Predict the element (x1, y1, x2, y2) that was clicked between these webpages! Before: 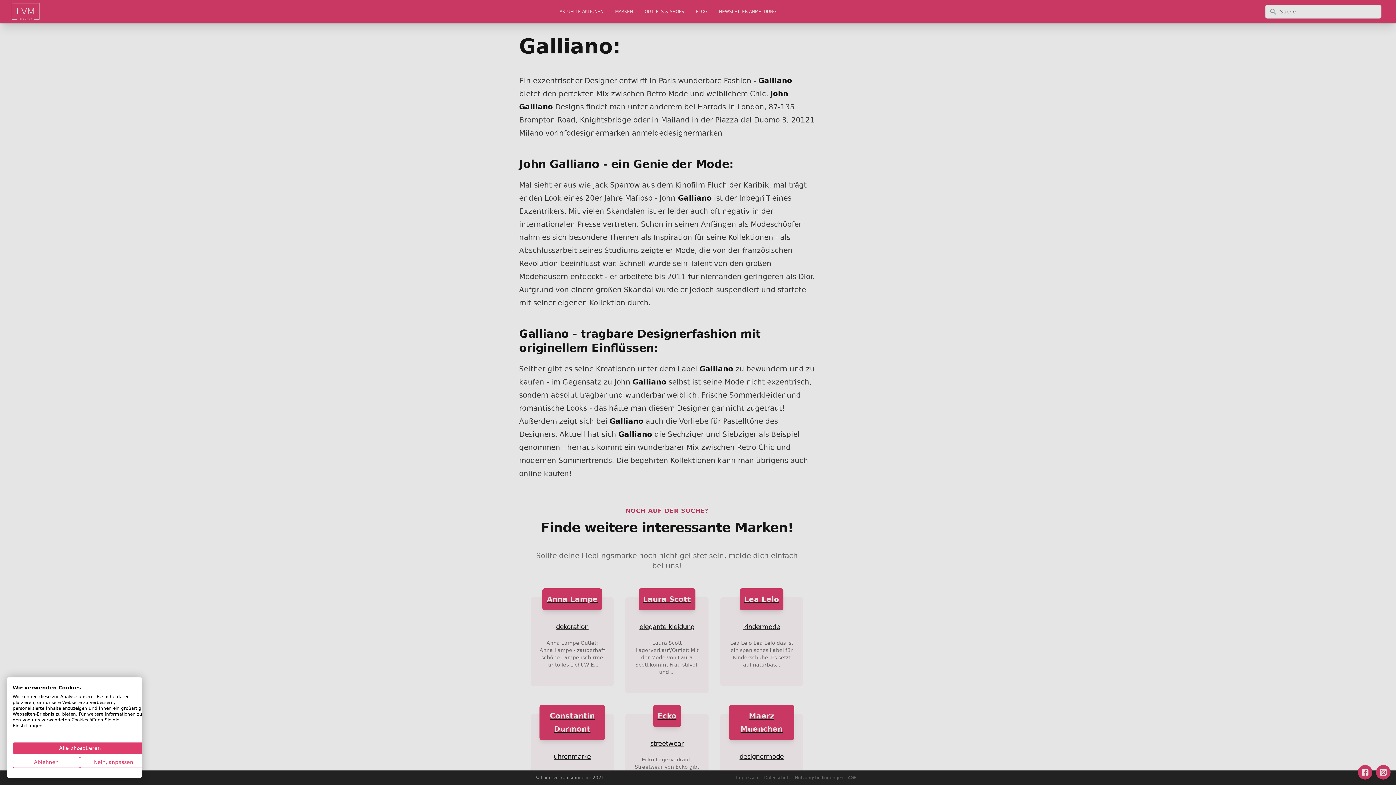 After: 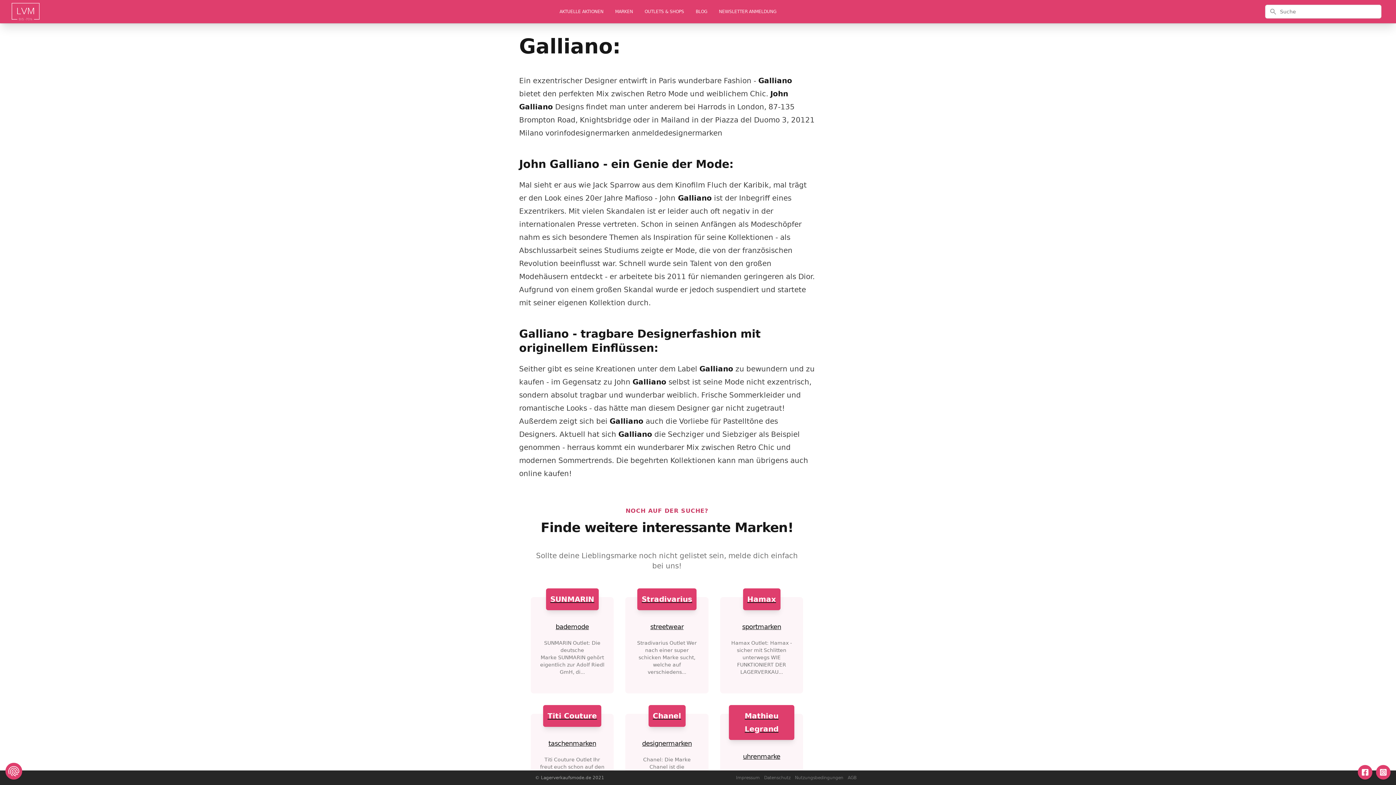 Action: bbox: (12, 757, 80, 768) label: Alle verweigern cookies